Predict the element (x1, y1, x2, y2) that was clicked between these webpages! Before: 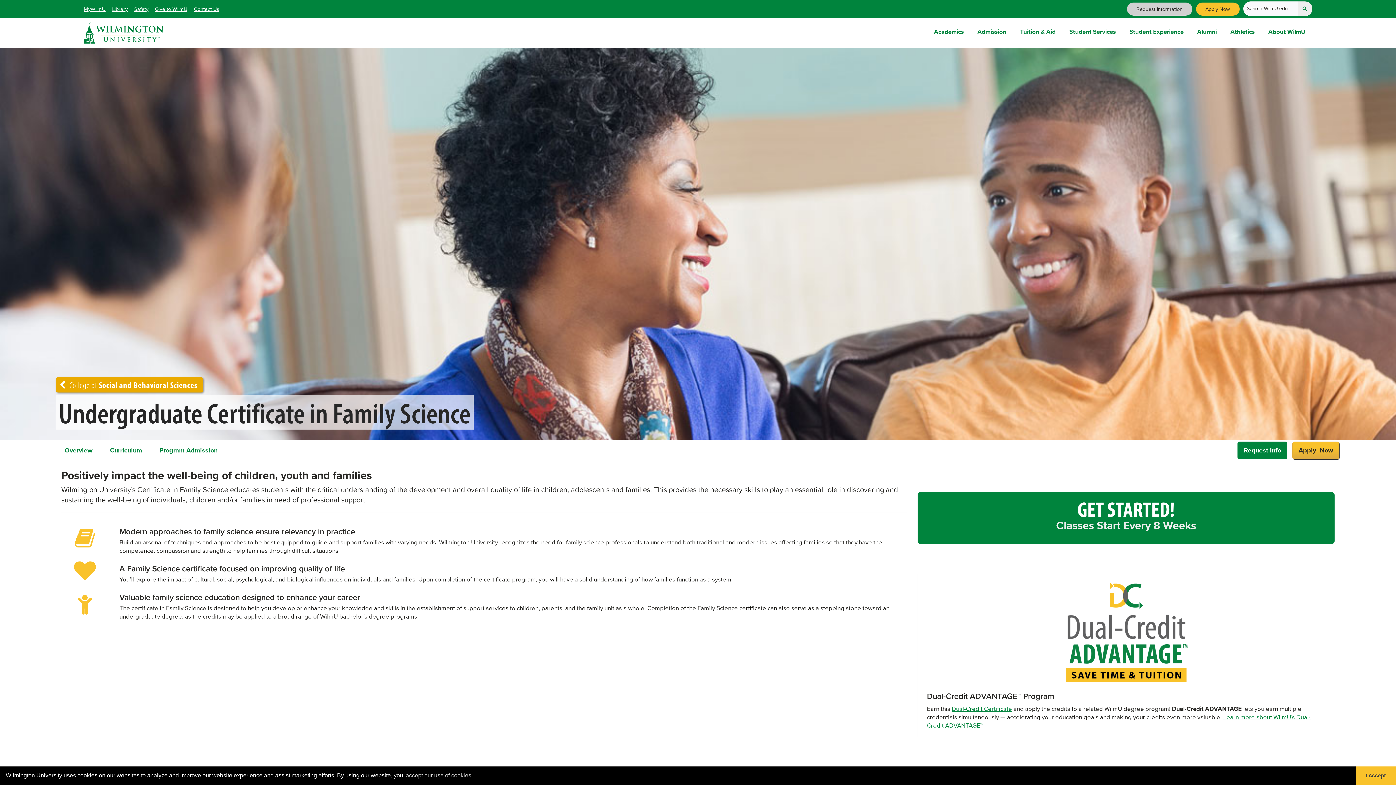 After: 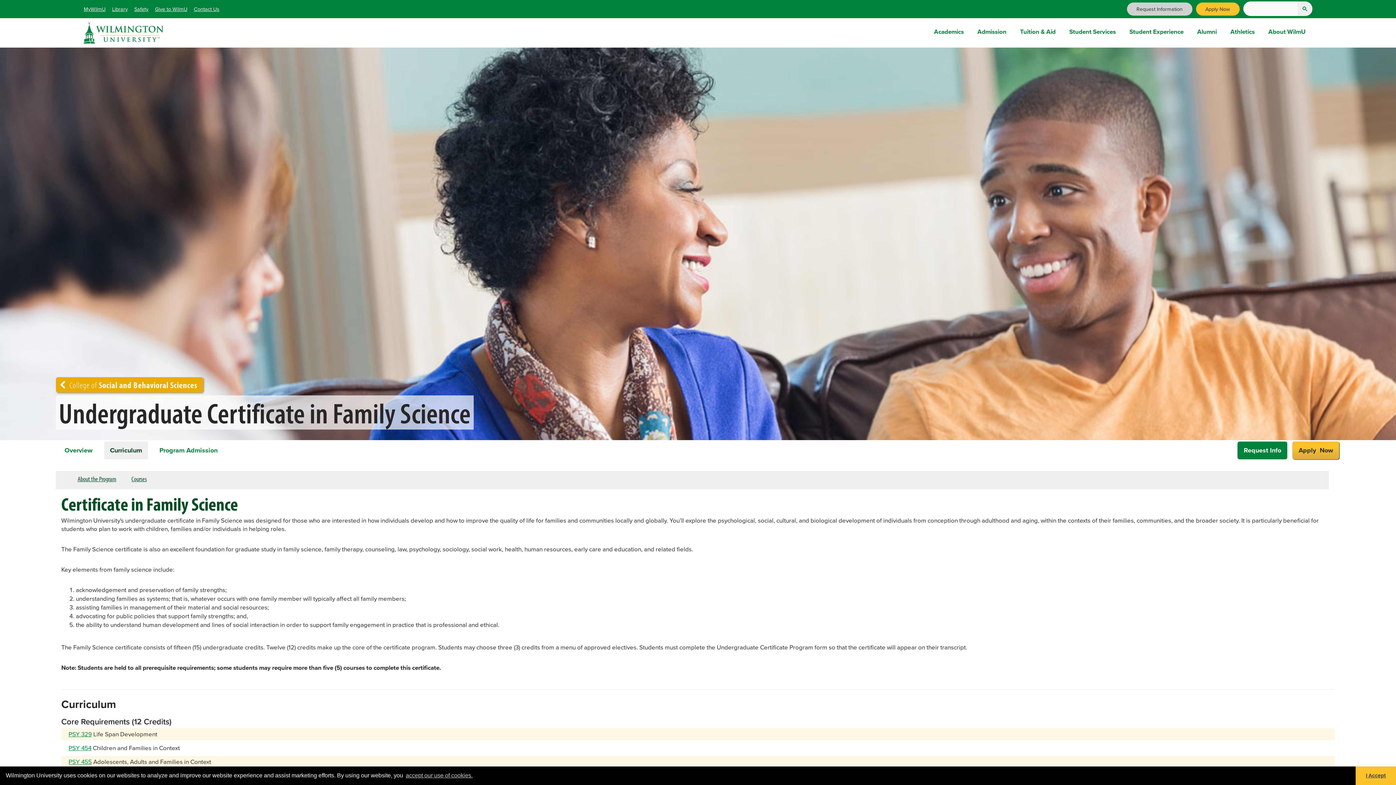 Action: label: Curriculum bbox: (104, 441, 147, 459)